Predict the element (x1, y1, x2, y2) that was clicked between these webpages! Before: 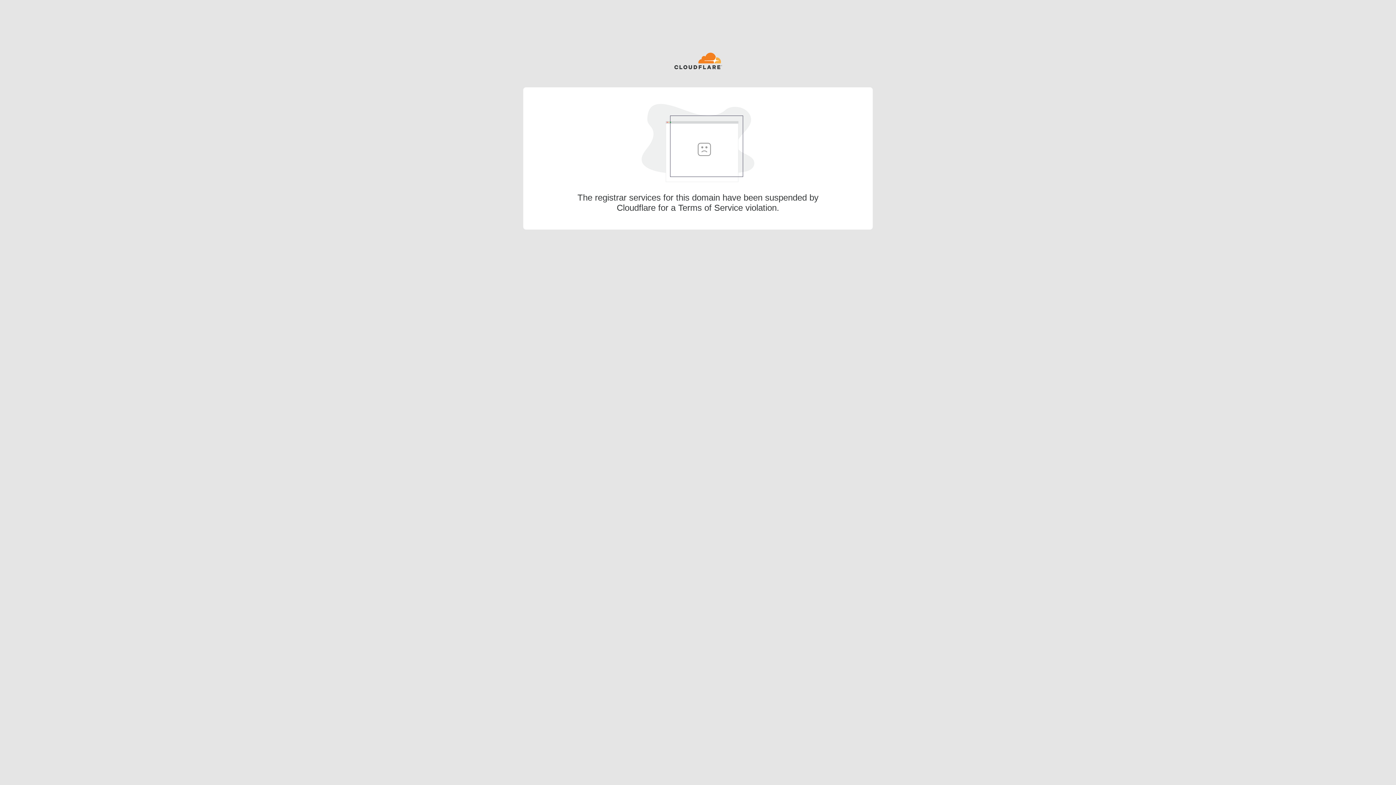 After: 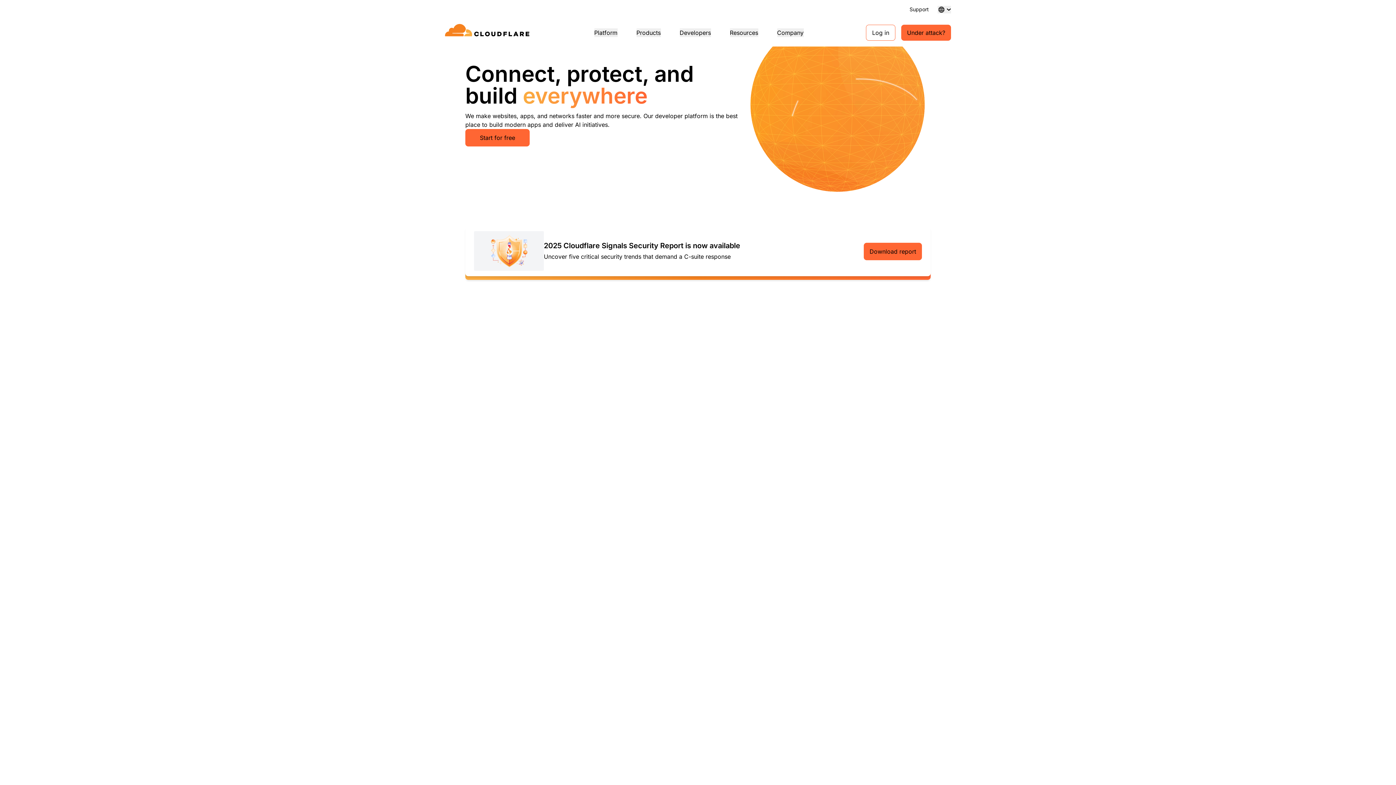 Action: bbox: (674, 52, 722, 70)